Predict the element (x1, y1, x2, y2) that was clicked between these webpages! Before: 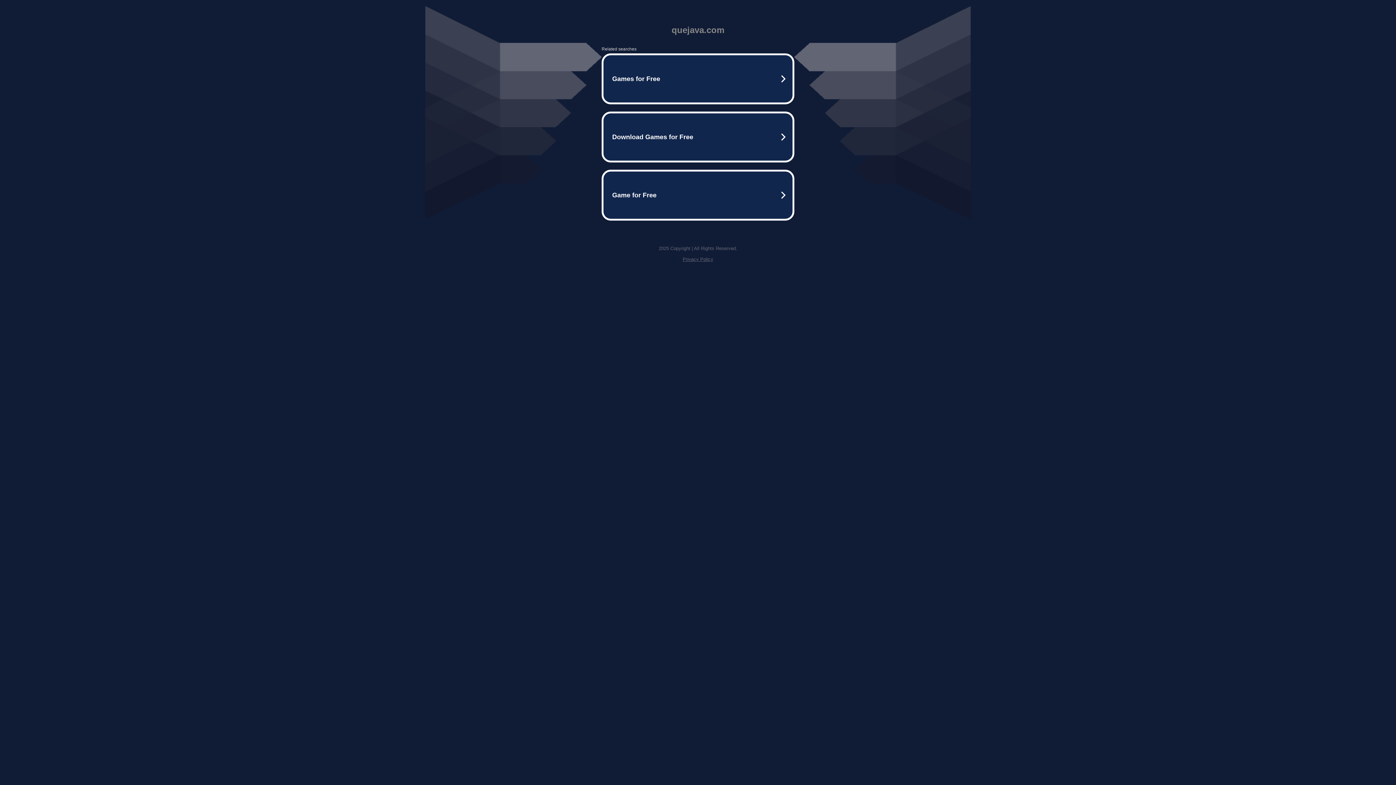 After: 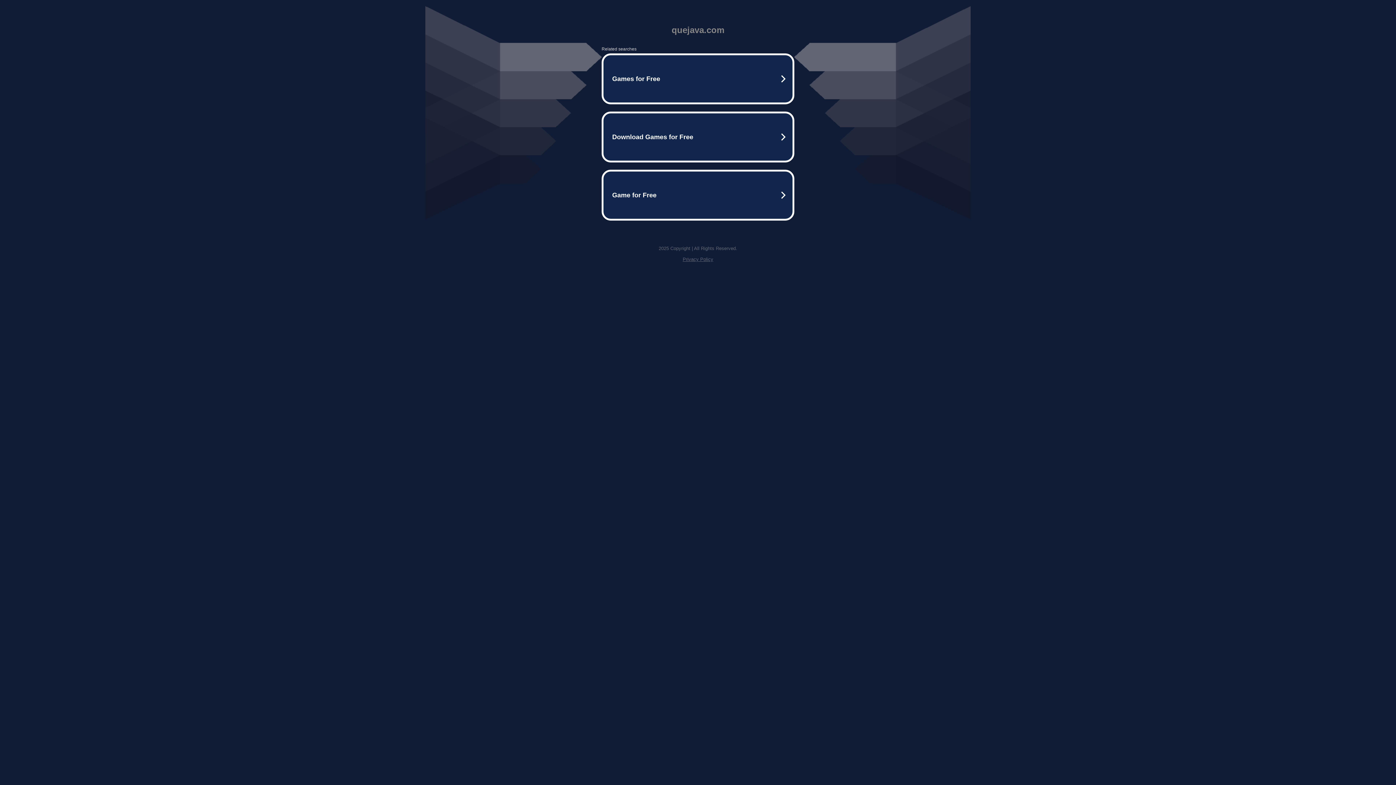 Action: bbox: (682, 256, 713, 262) label: Privacy Policy